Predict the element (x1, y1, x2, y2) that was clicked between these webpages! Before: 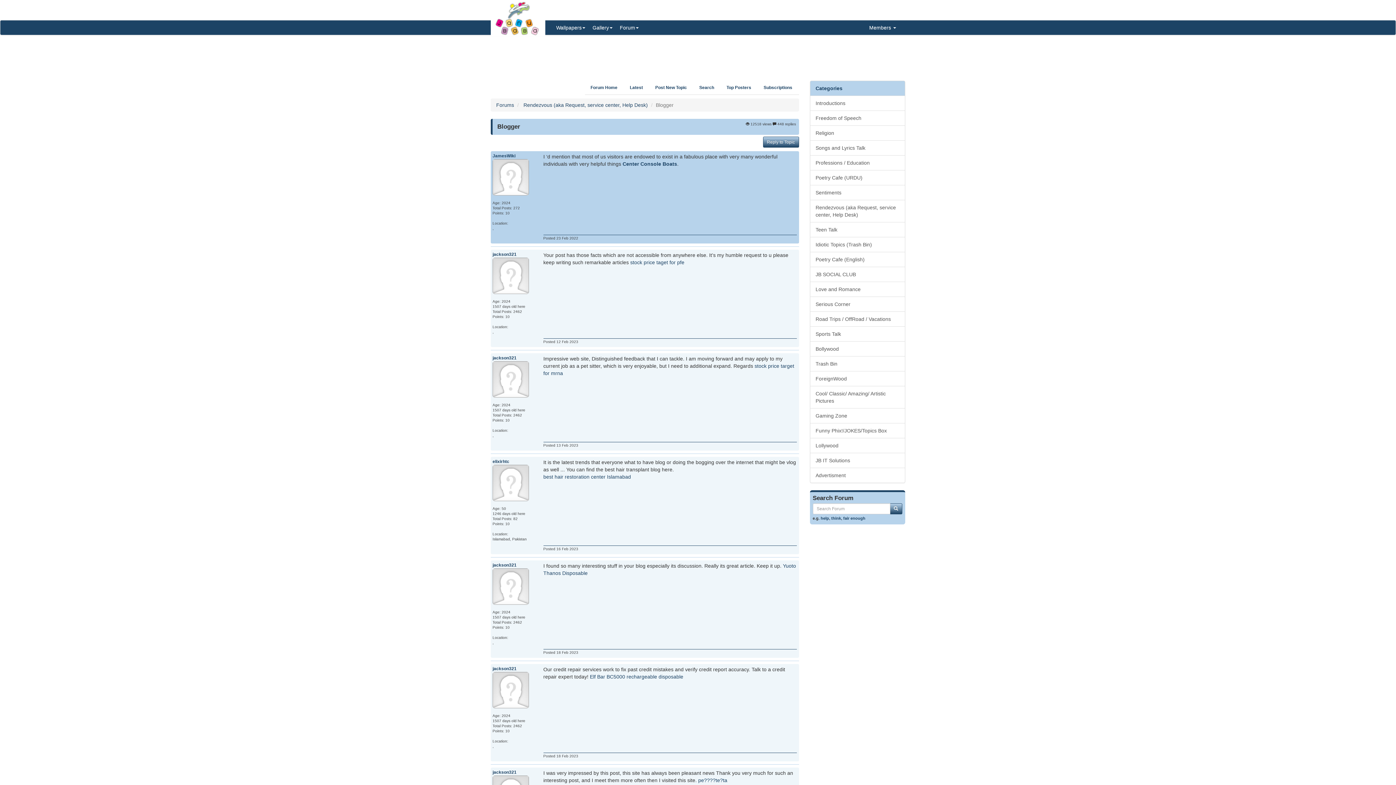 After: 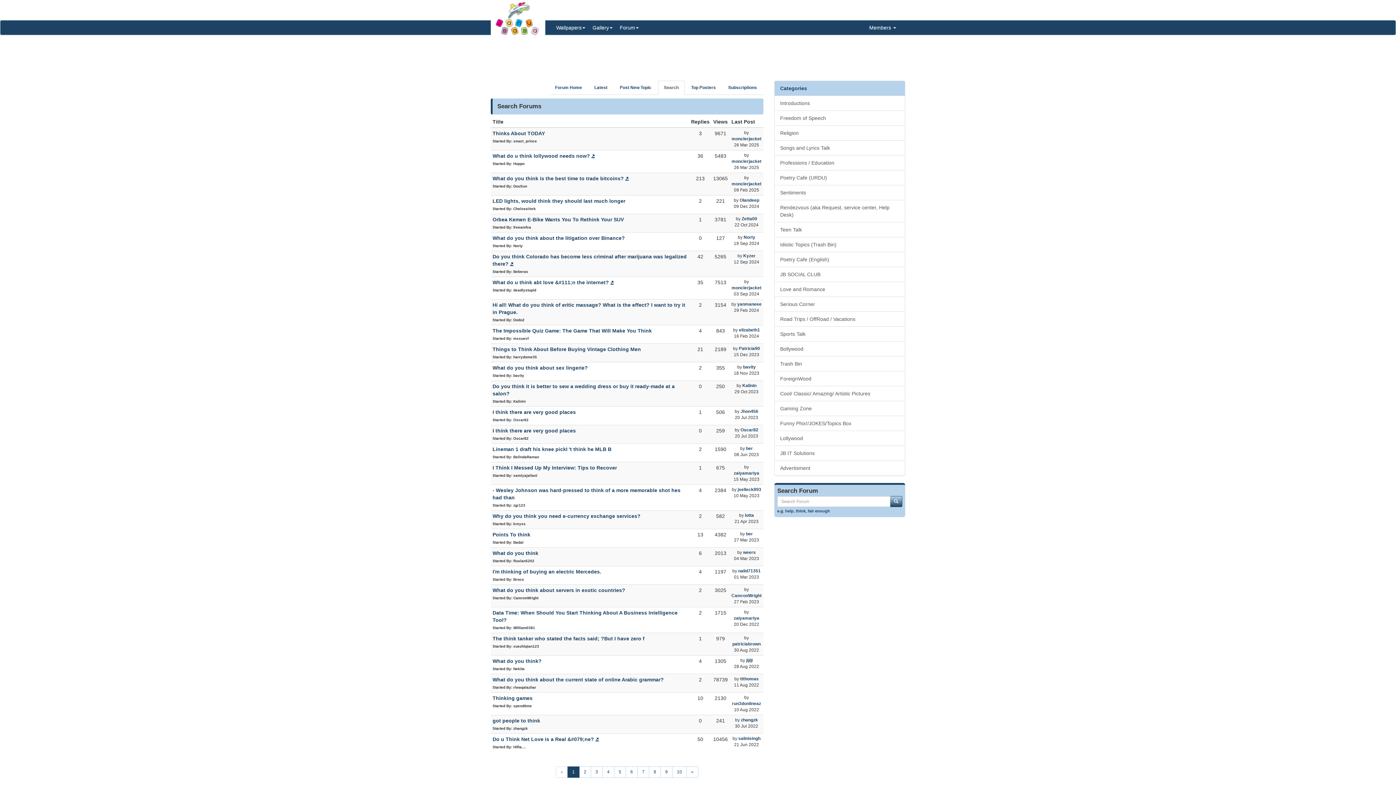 Action: bbox: (831, 516, 841, 520) label: think